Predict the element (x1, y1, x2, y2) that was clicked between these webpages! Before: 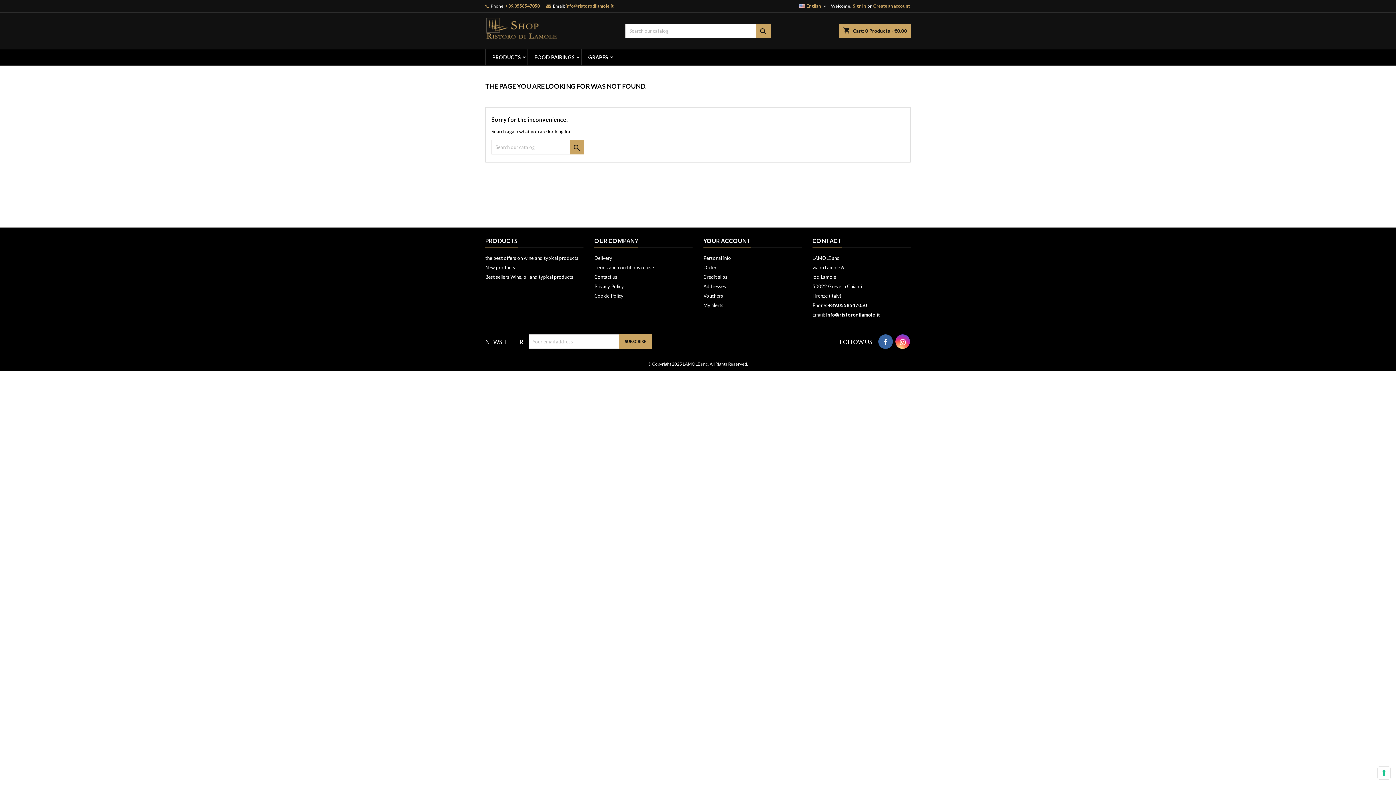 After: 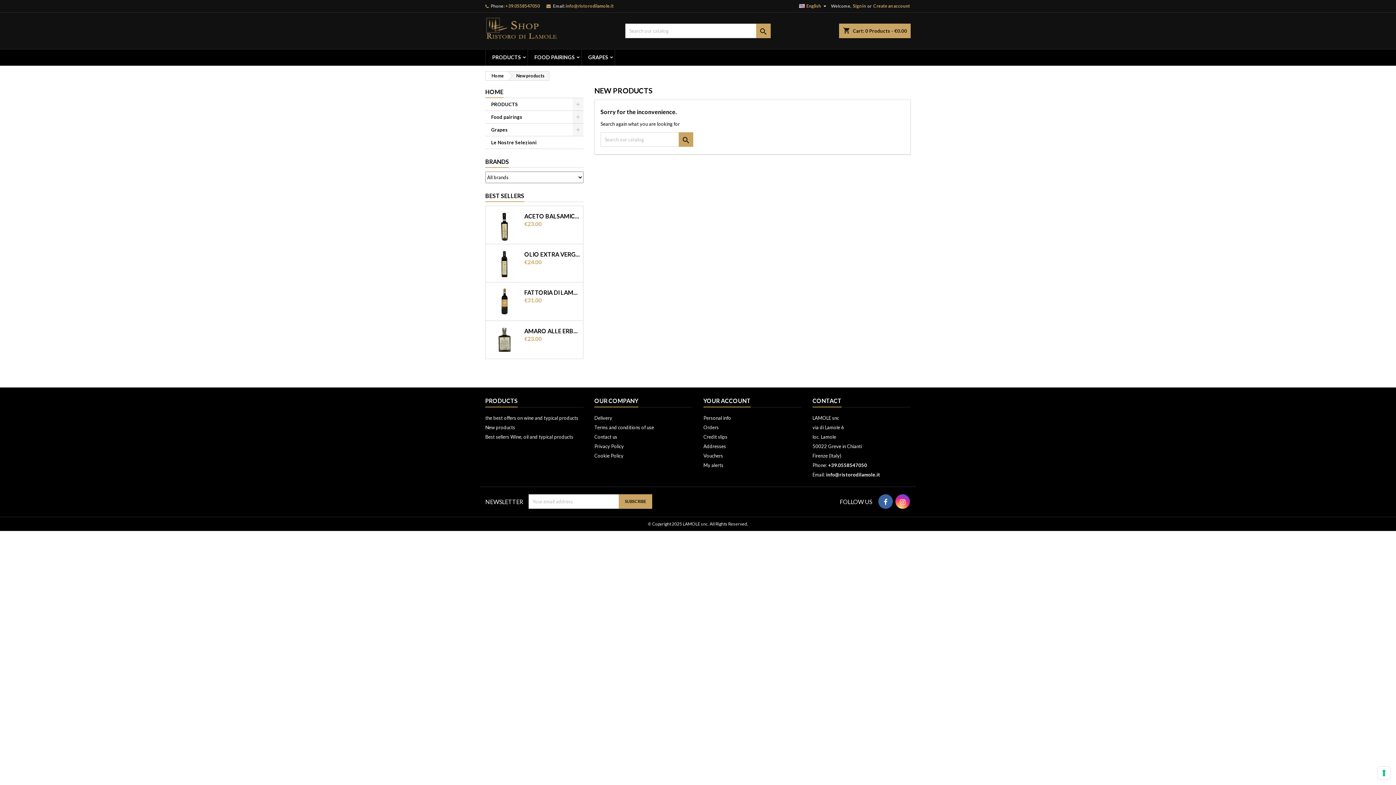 Action: label: New products bbox: (485, 264, 515, 270)